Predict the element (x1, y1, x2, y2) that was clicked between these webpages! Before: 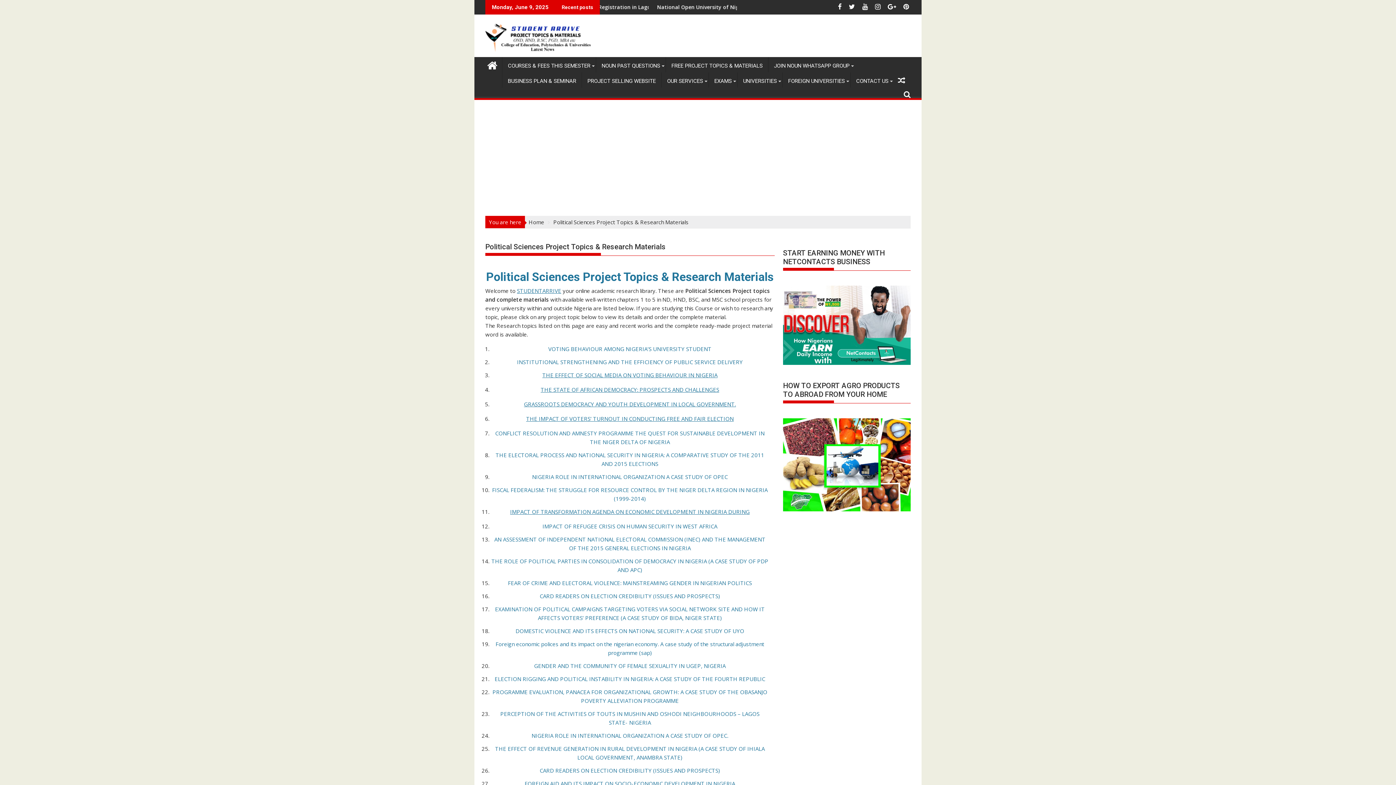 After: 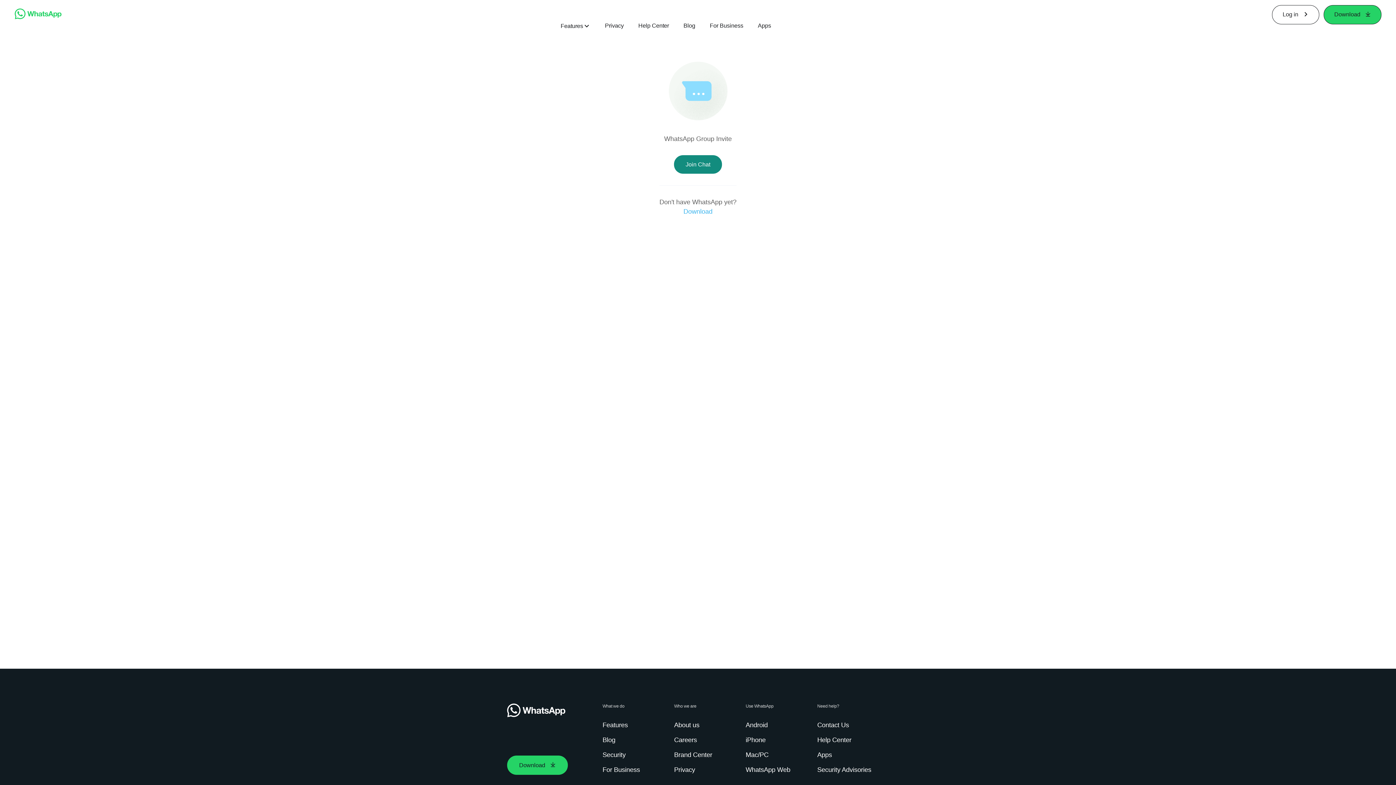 Action: label: JOIN NOUN WHATSAPP GROUP bbox: (768, 57, 855, 74)